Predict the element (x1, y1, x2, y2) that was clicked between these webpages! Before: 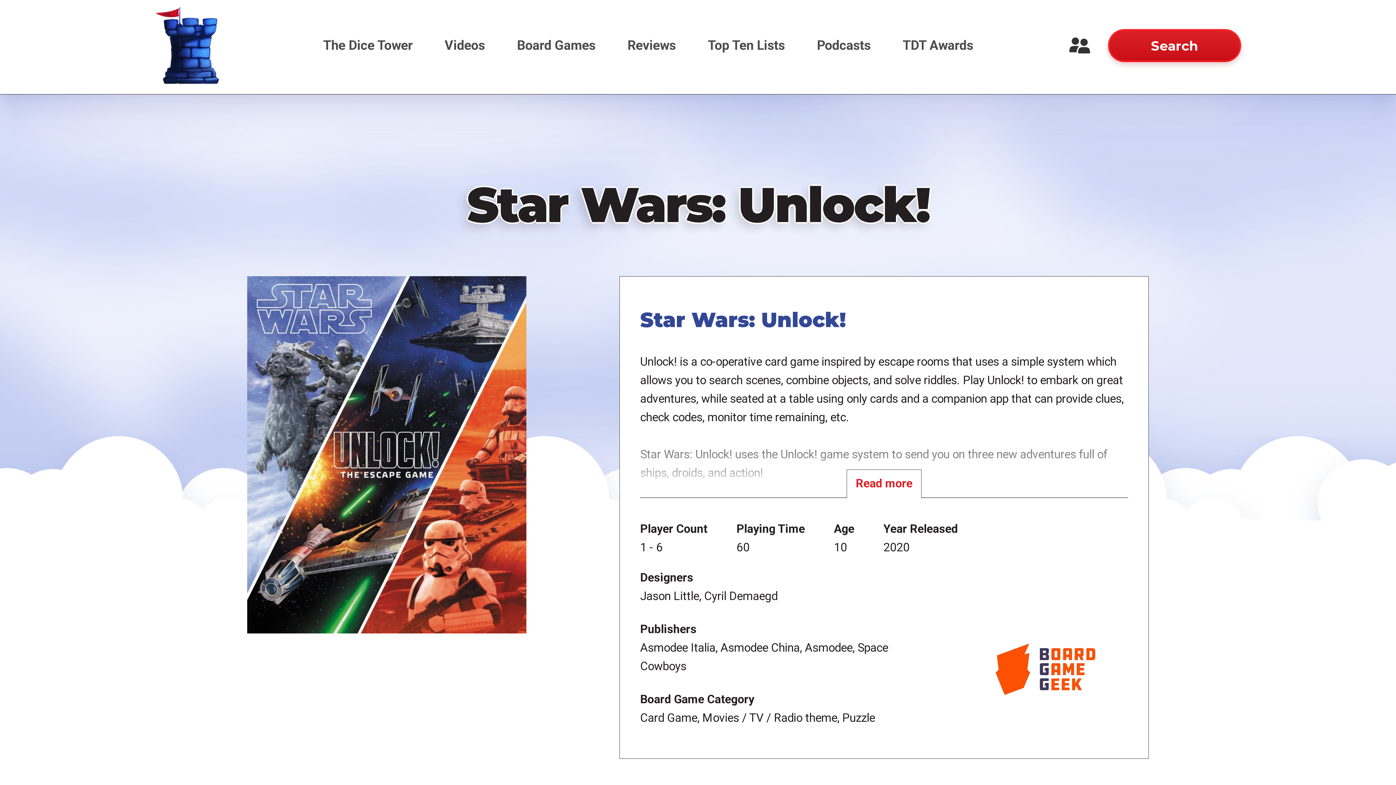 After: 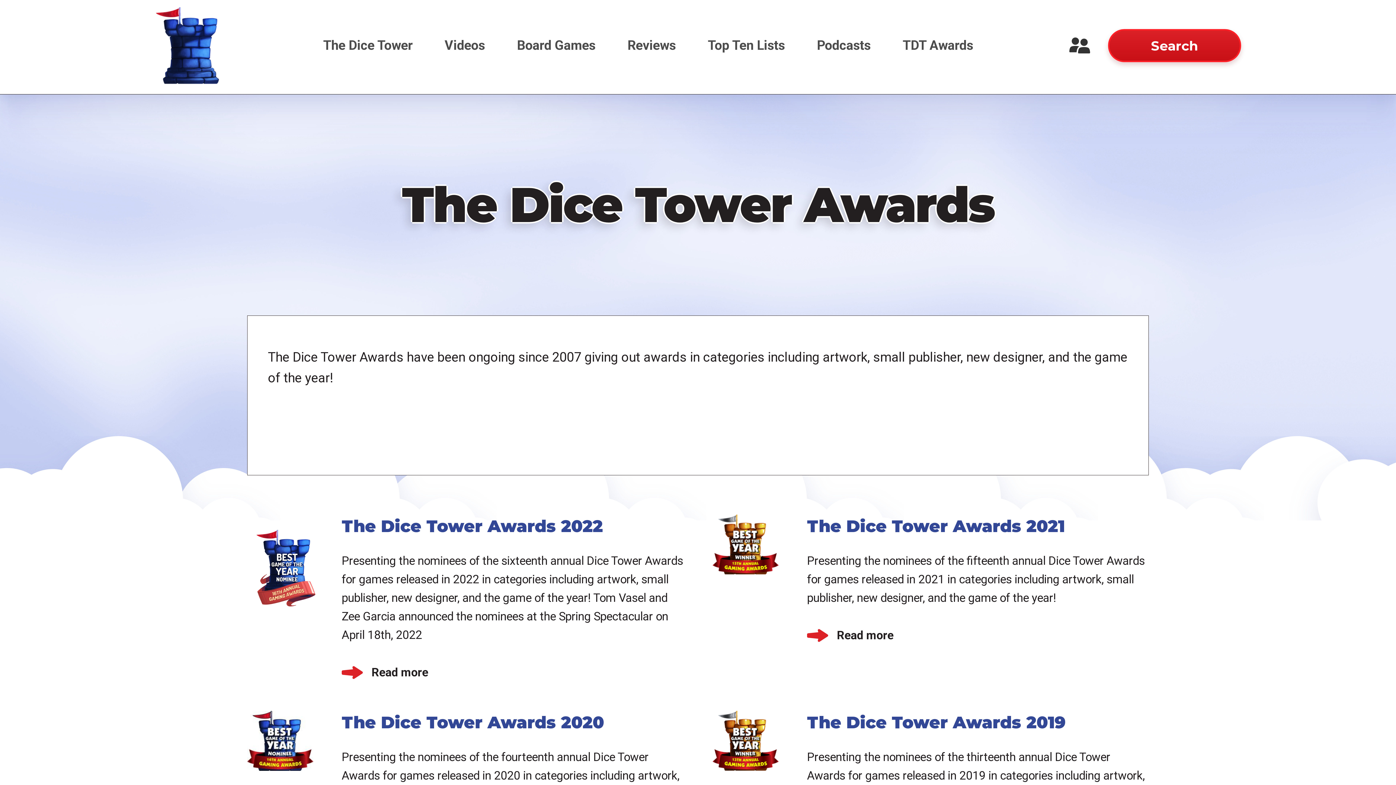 Action: label: TDT Awards bbox: (888, 28, 988, 62)